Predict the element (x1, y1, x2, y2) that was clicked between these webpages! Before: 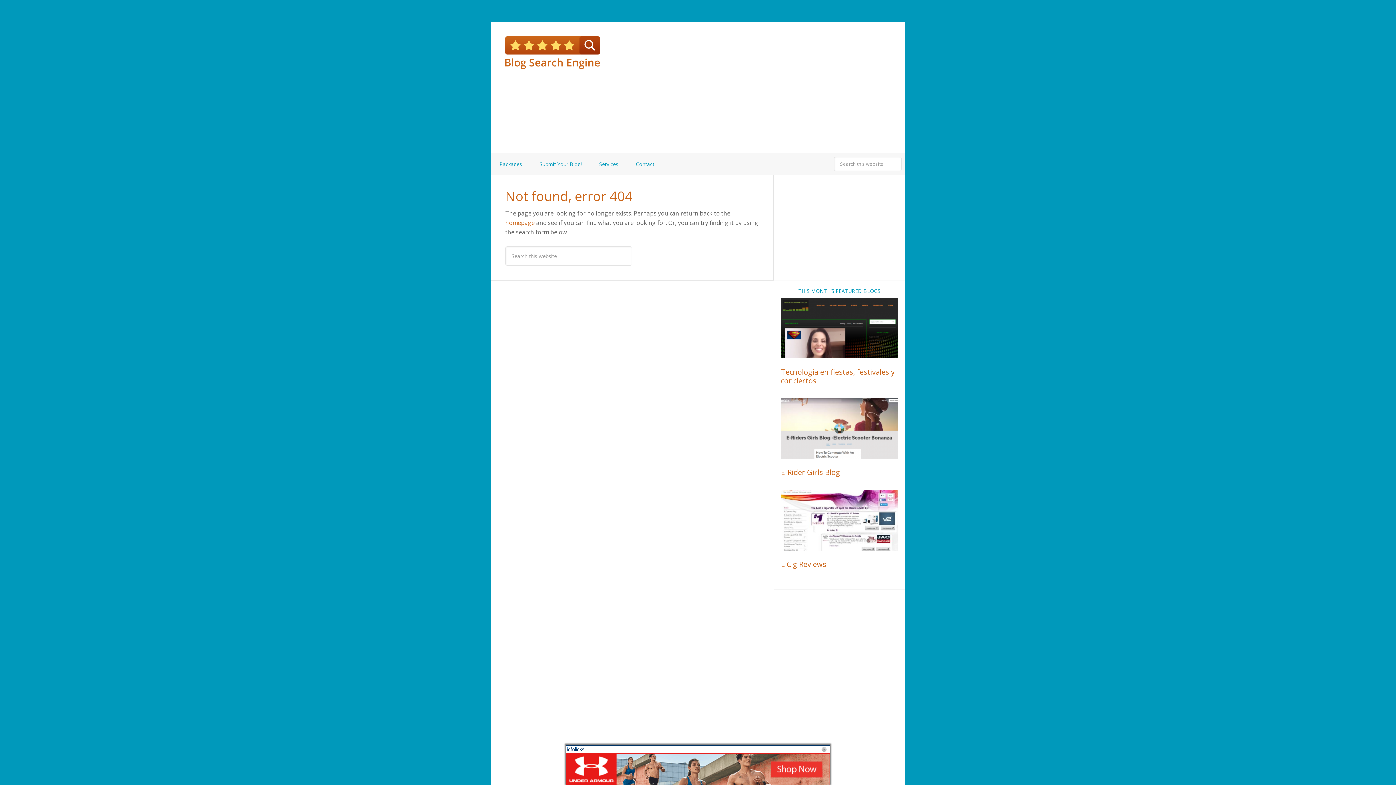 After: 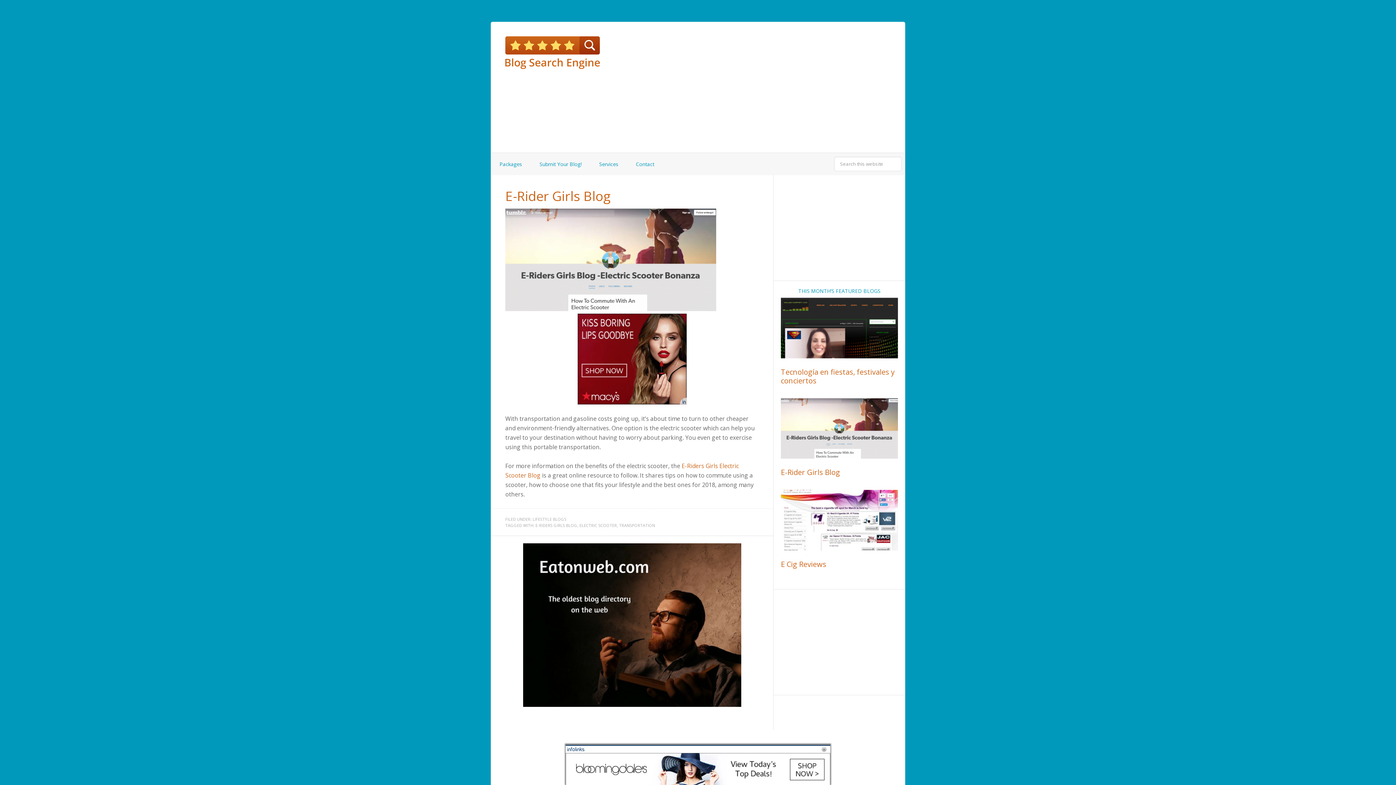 Action: bbox: (781, 467, 840, 477) label: E-Rider Girls Blog